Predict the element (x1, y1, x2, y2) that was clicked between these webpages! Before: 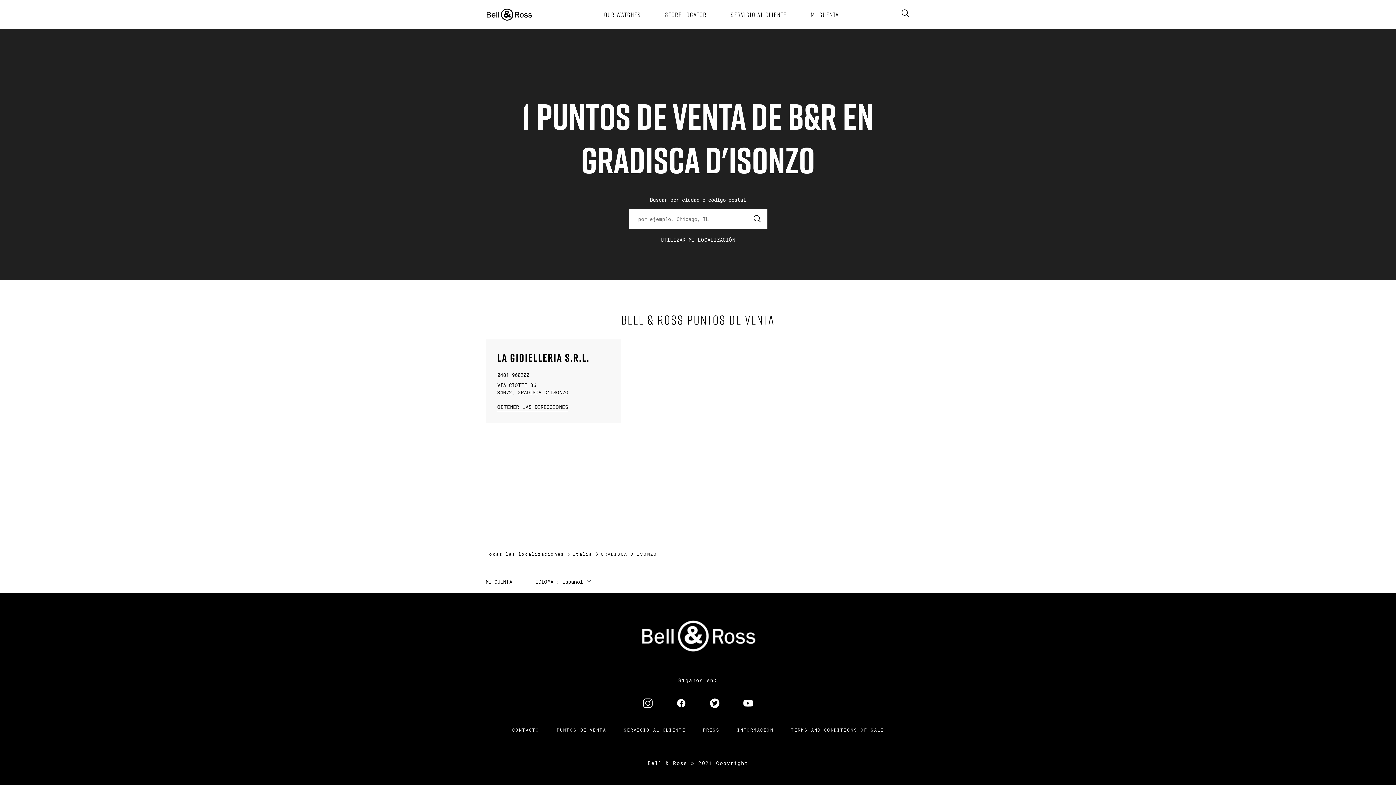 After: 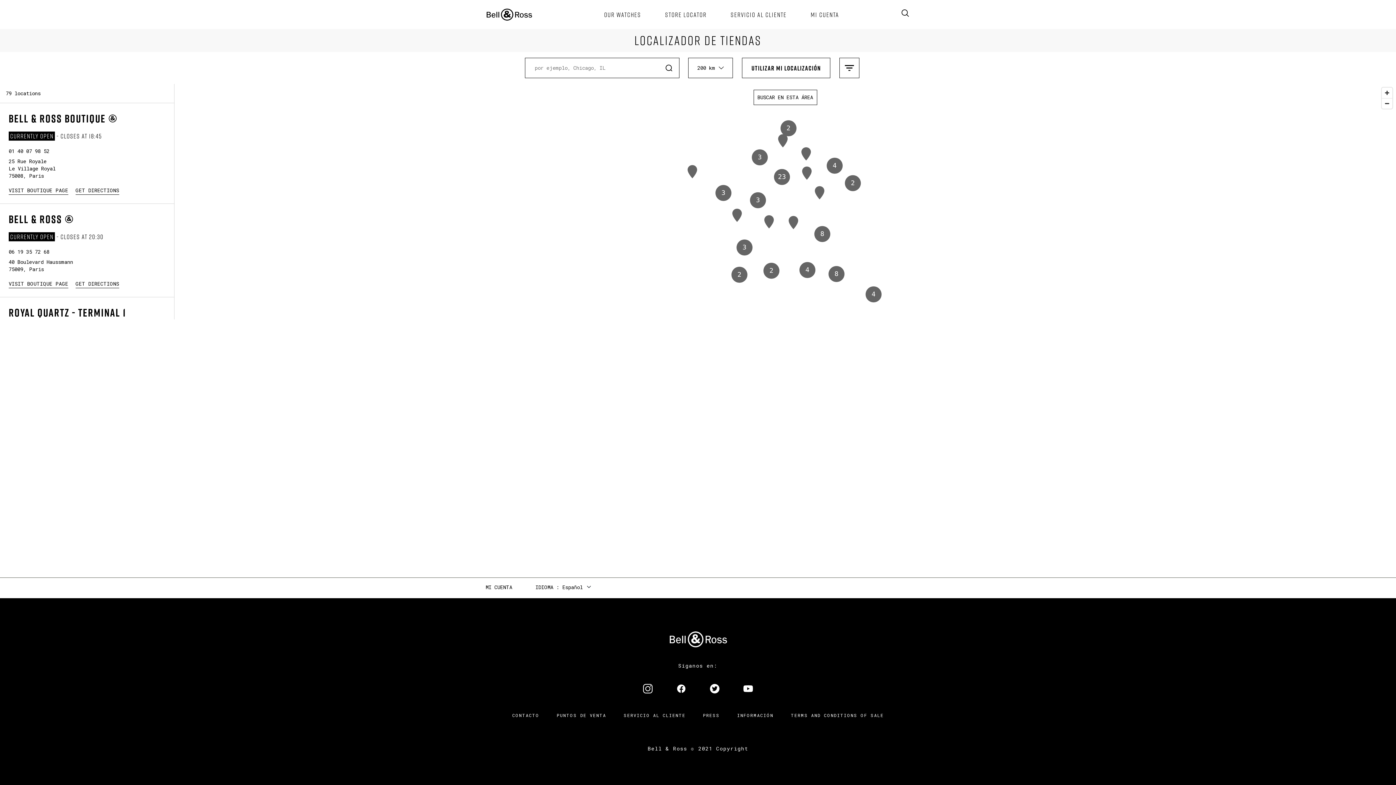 Action: label: PUNTOS DE VENTA bbox: (556, 727, 606, 733)